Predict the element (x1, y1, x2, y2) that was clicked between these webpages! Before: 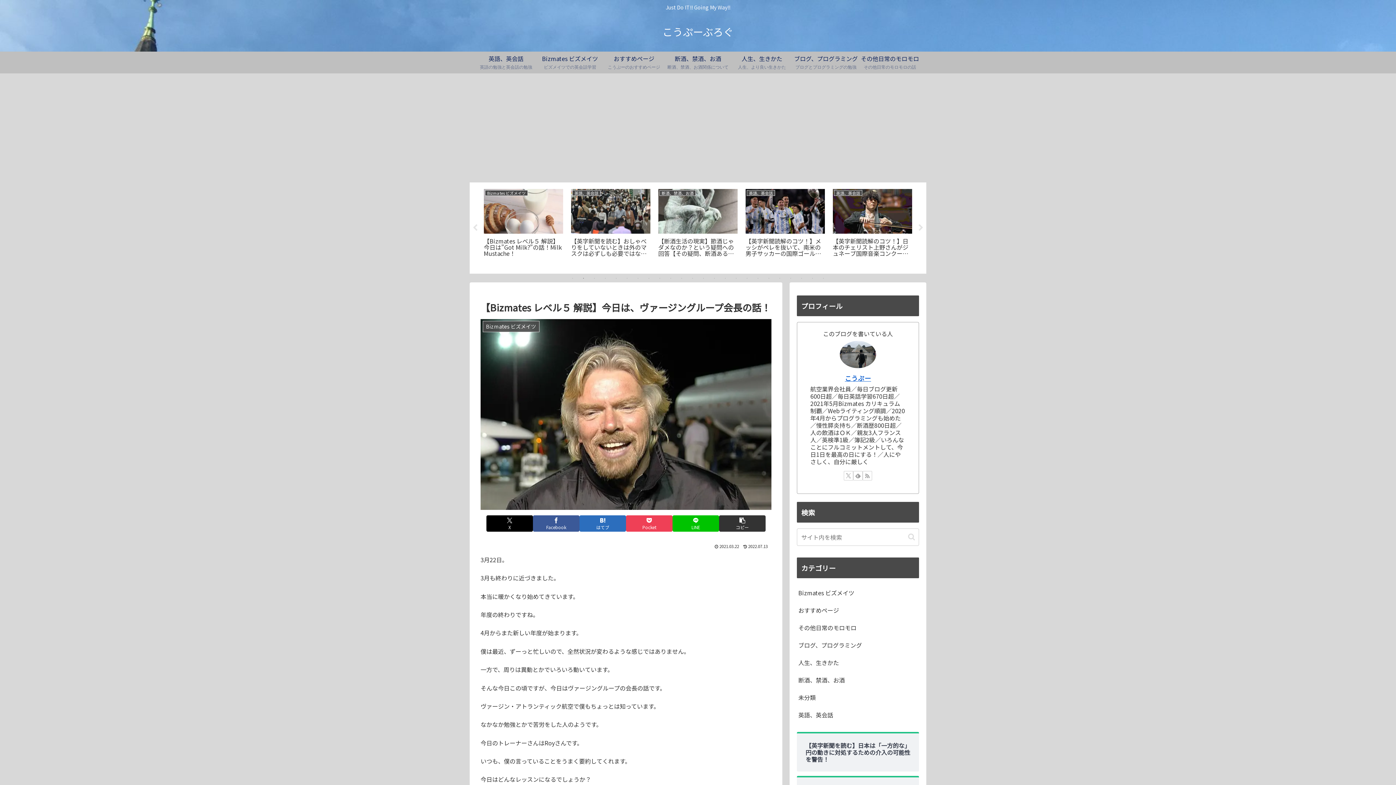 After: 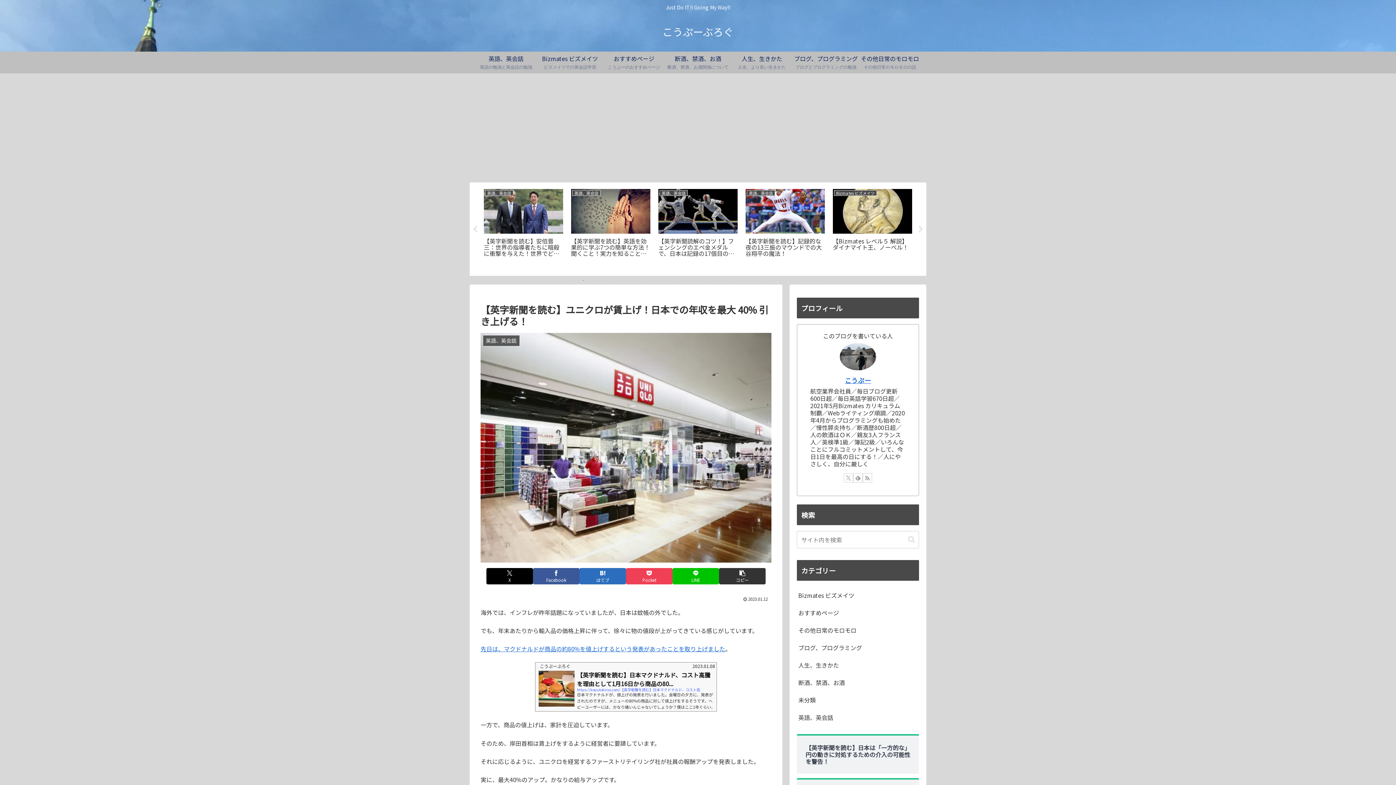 Action: label: 英語、英会話
【英字新聞を読む】ユニクロが賃上げ！日本での年収を最大 40% 引き上げる！ bbox: (865, 550, 909, 602)